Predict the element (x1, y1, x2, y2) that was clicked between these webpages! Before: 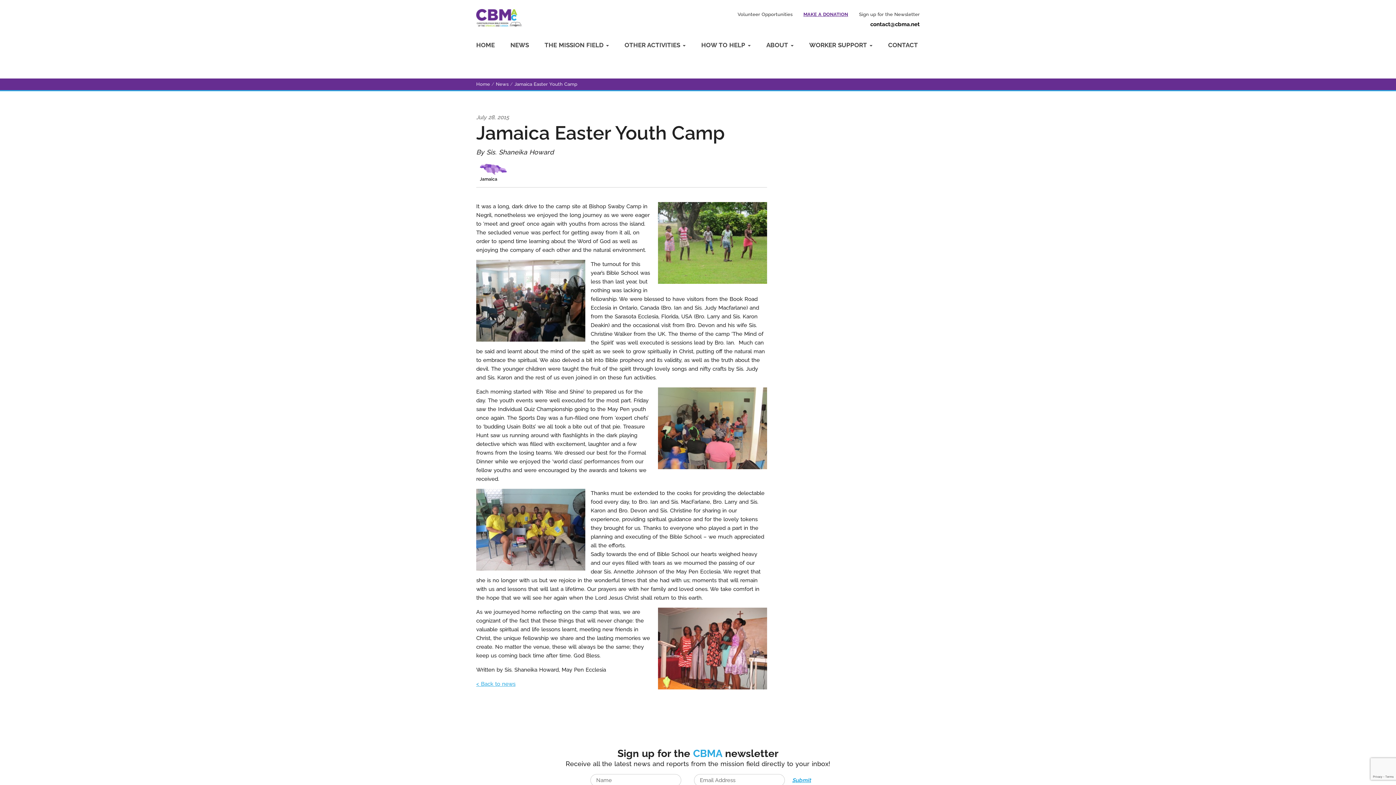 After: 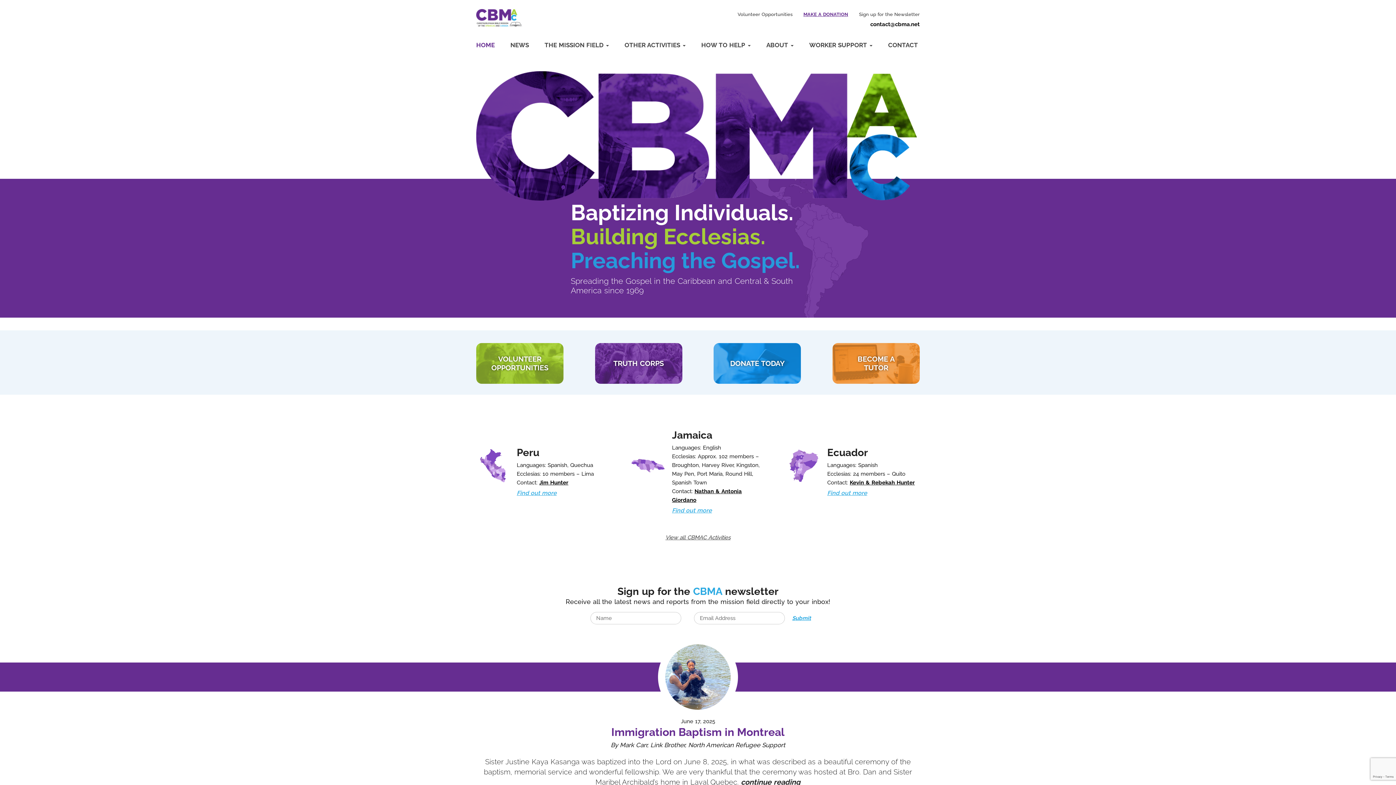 Action: bbox: (476, 14, 522, 20)